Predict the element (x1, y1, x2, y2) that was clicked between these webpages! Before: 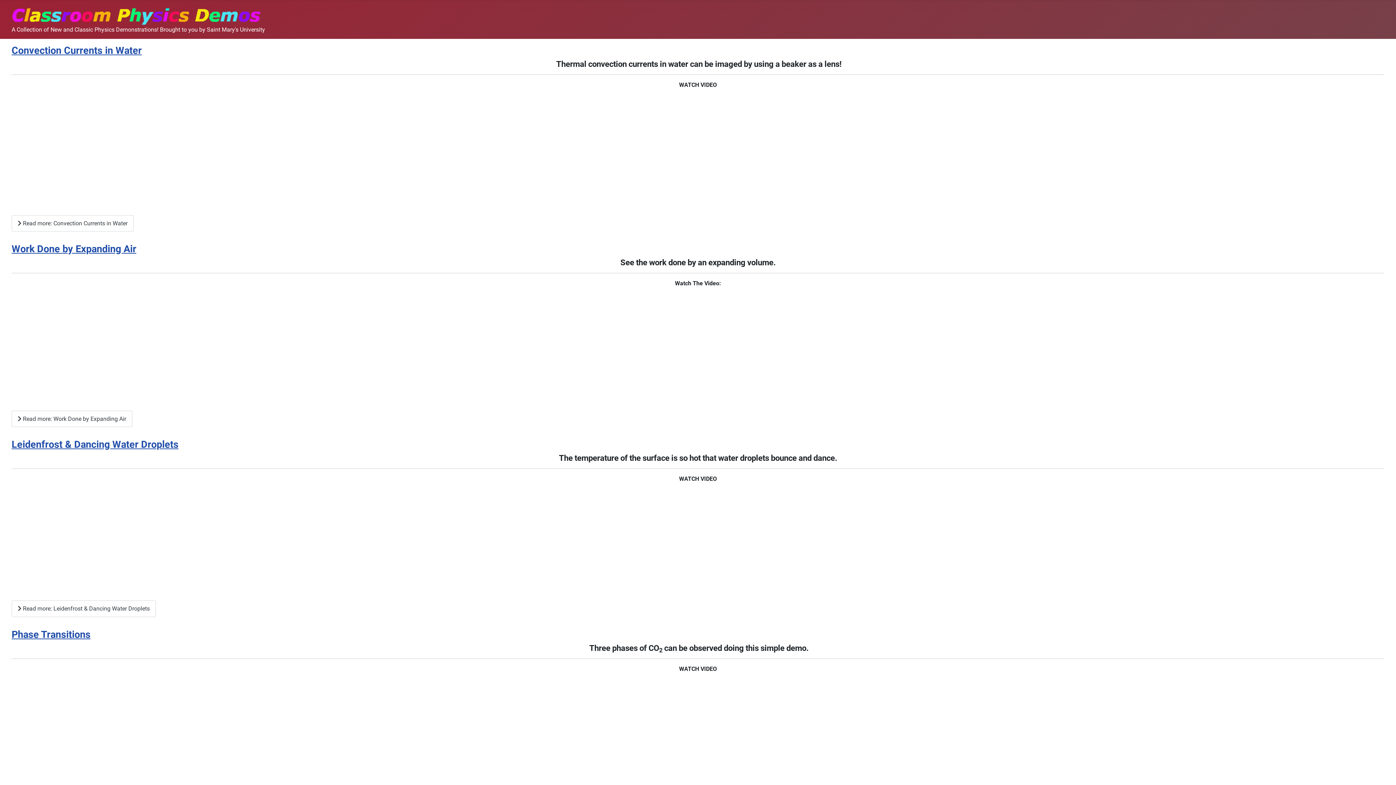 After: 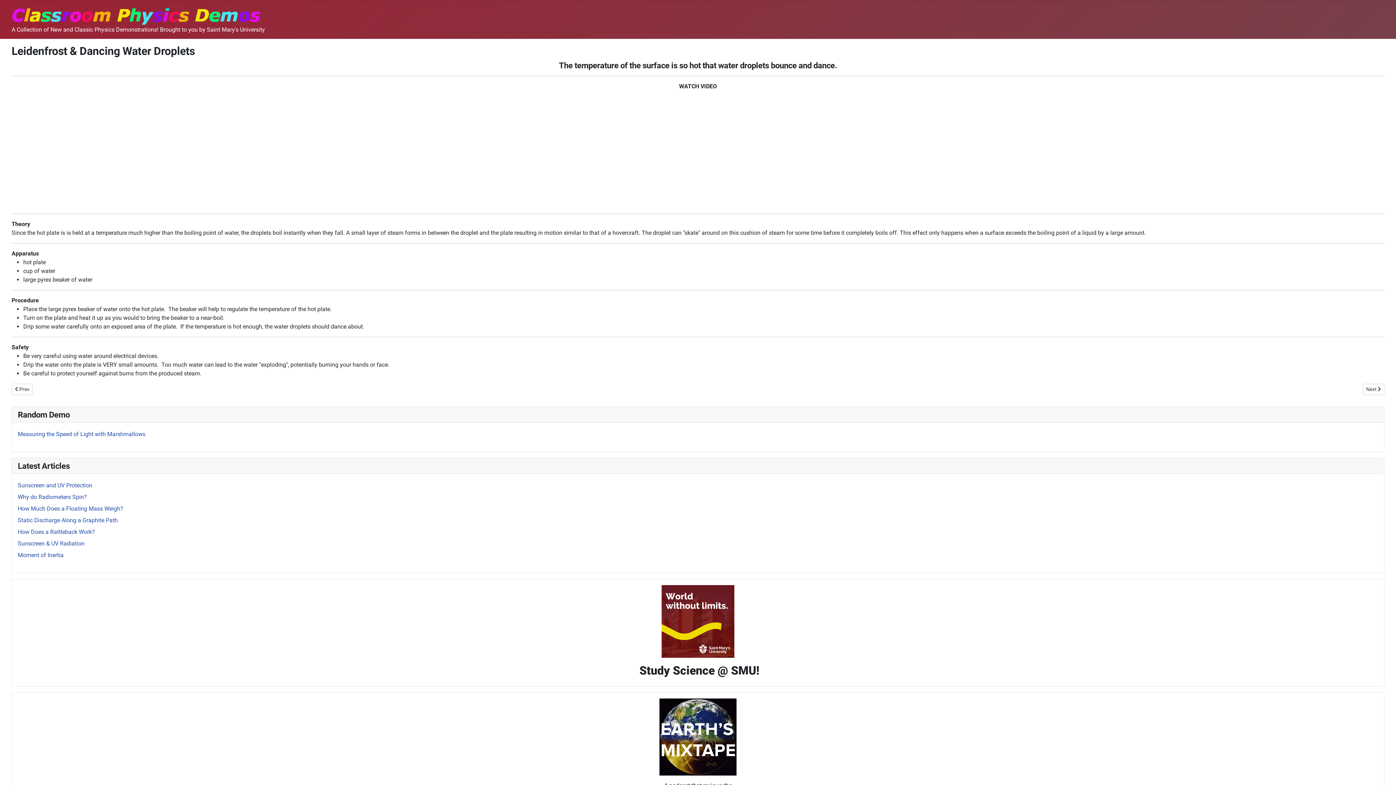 Action: bbox: (11, 439, 178, 450) label: Leidenfrost & Dancing Water Droplets